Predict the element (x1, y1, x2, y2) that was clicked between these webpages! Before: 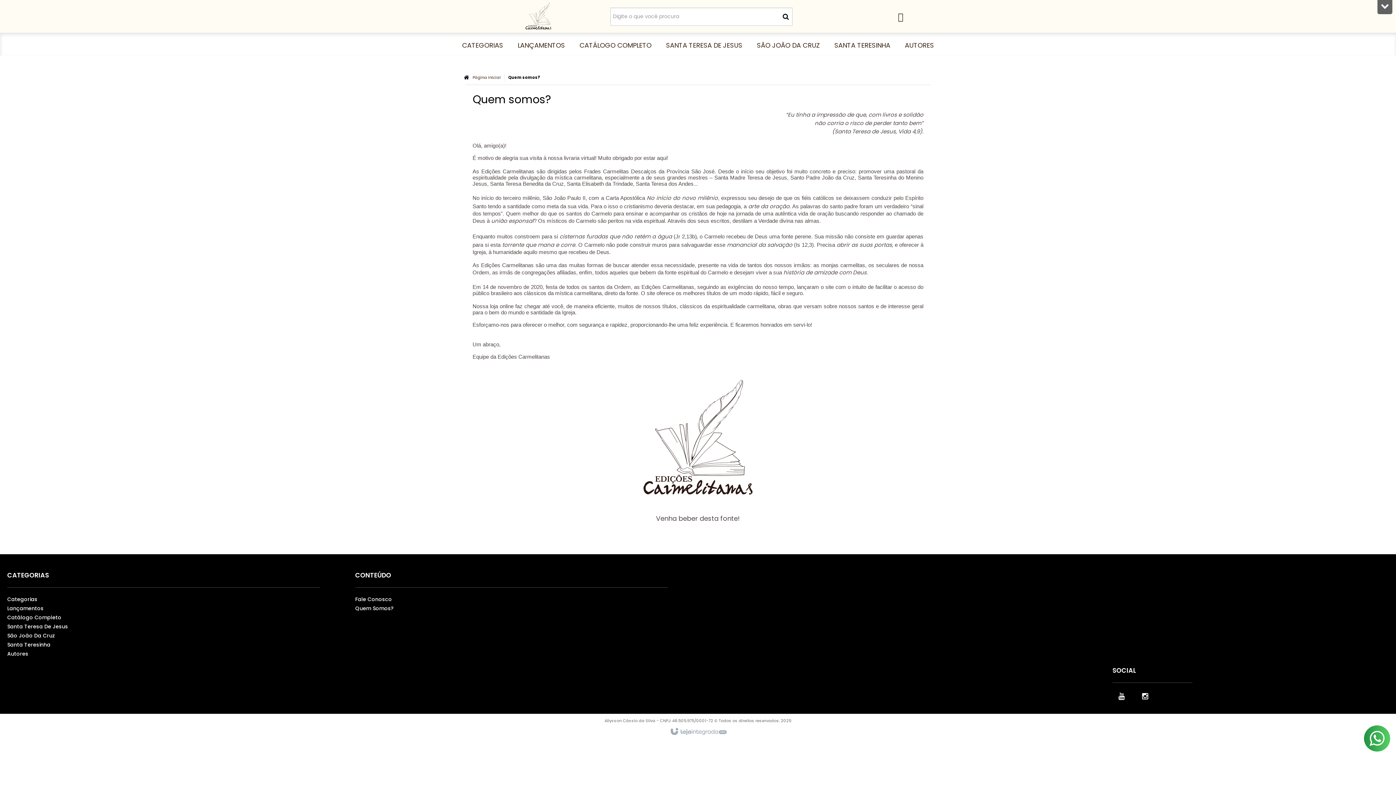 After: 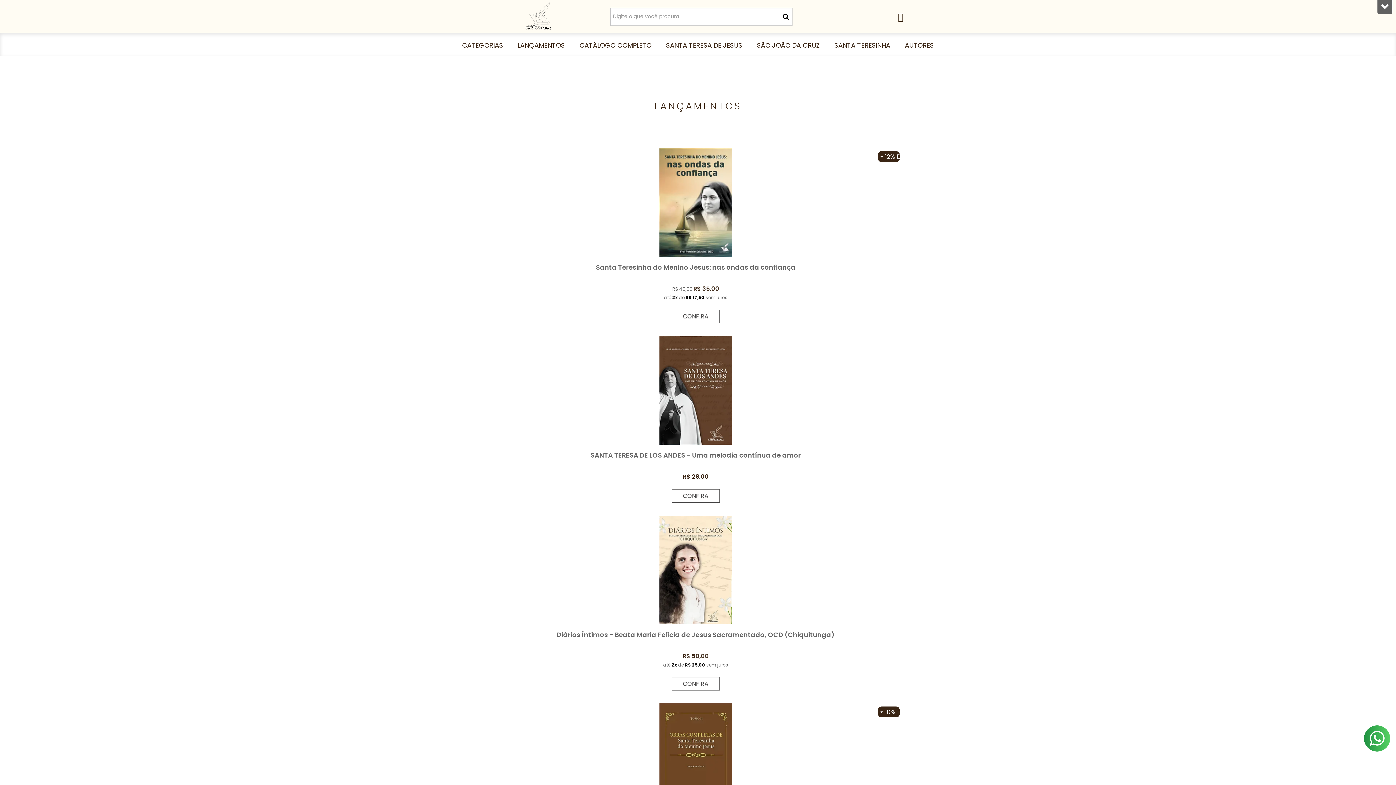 Action: bbox: (490, 0, 586, 32)